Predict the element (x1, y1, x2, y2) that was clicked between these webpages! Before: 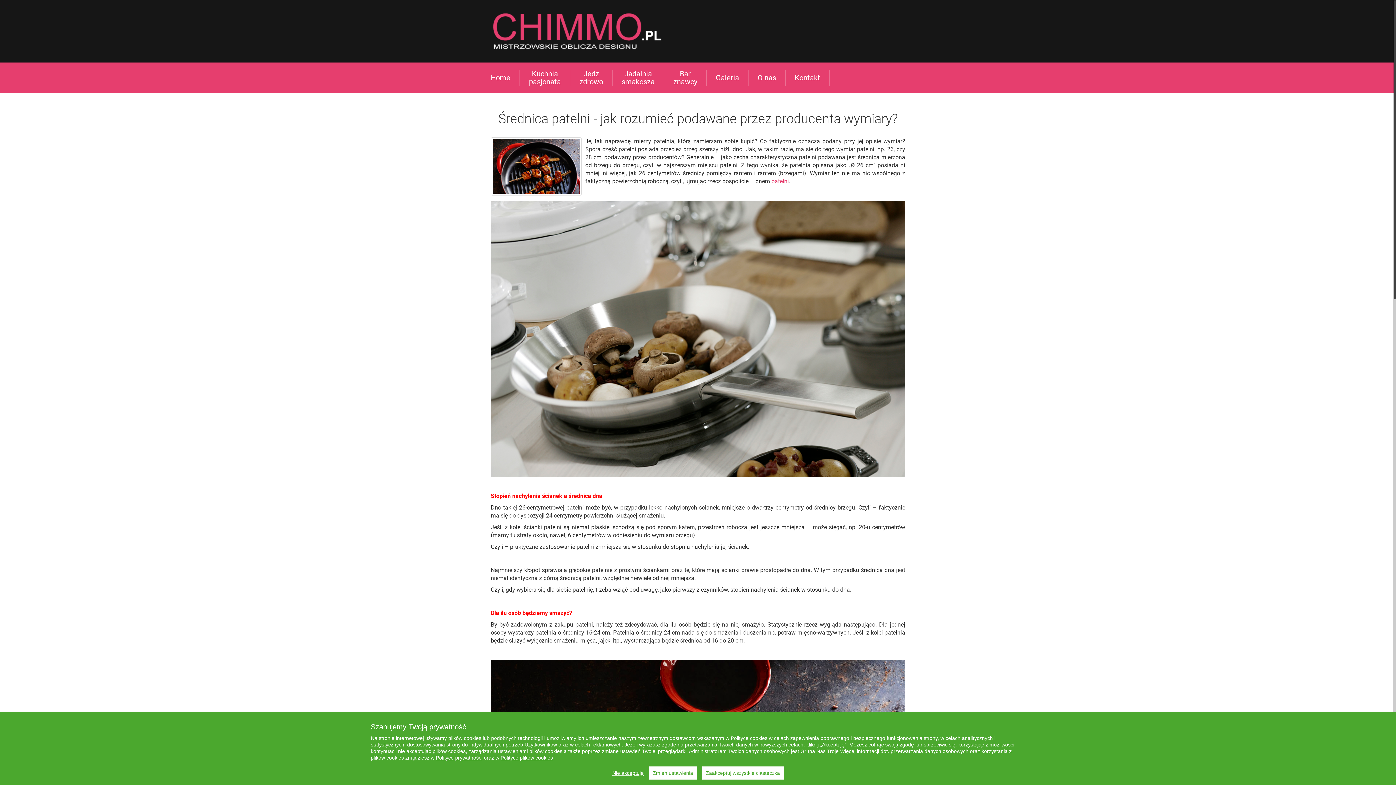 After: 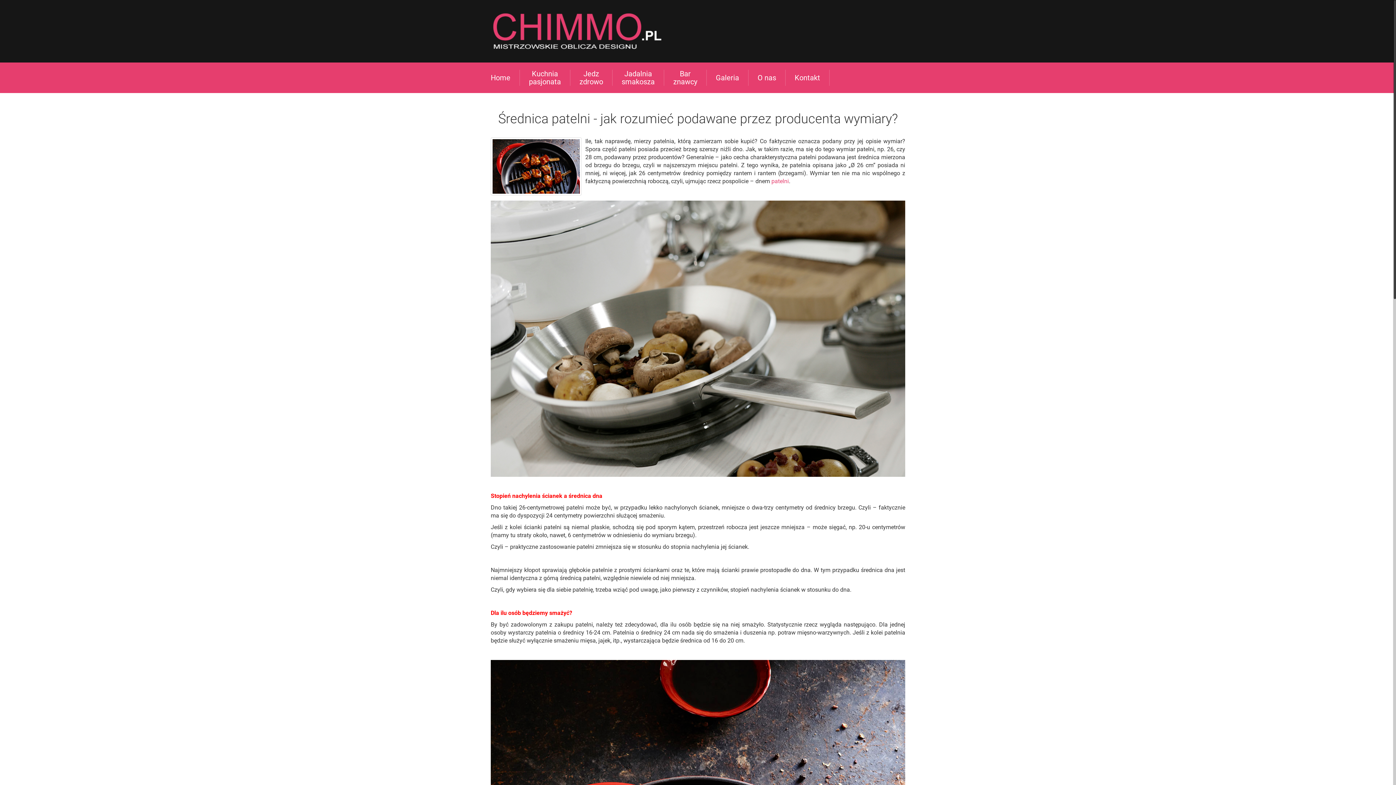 Action: bbox: (702, 766, 783, 780) label: Zaakceptuj wszystkie ciasteczka